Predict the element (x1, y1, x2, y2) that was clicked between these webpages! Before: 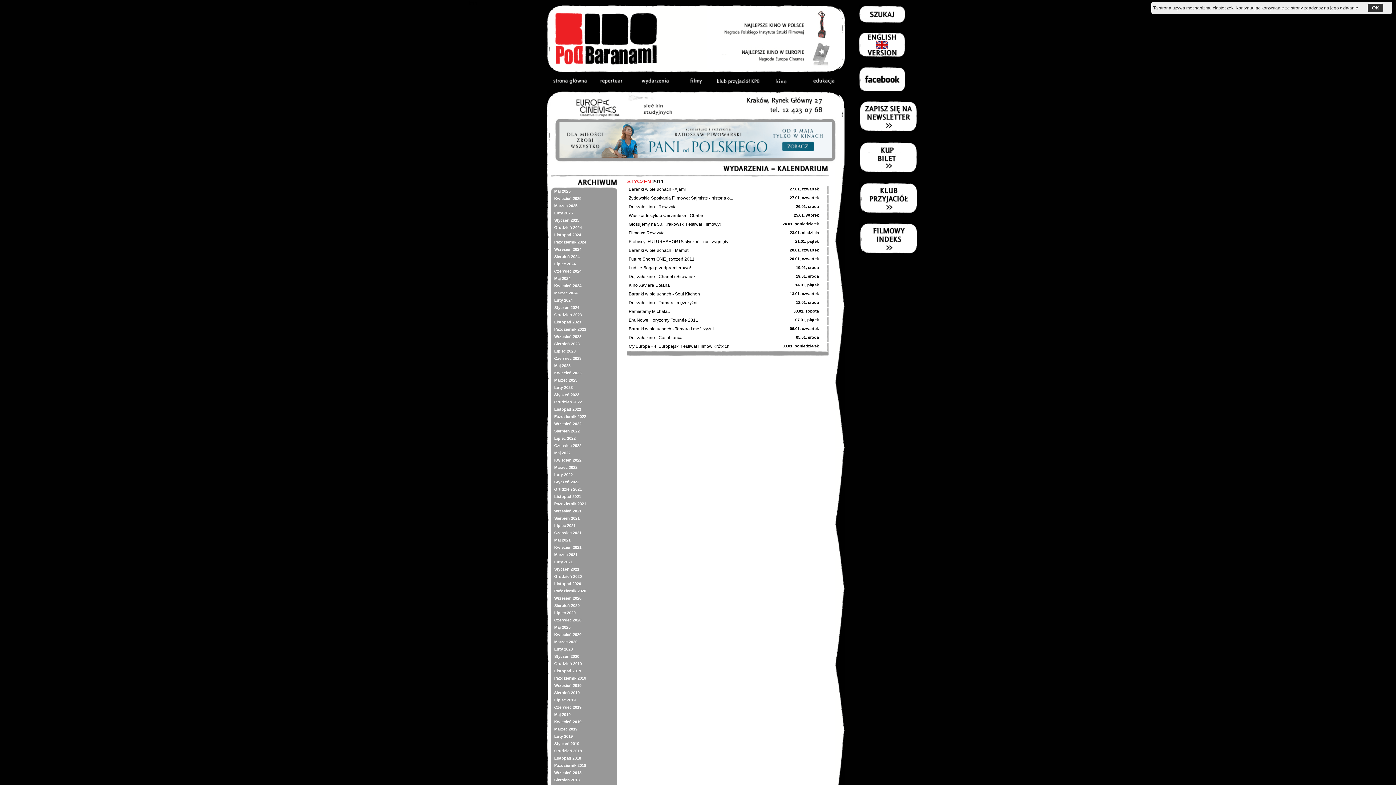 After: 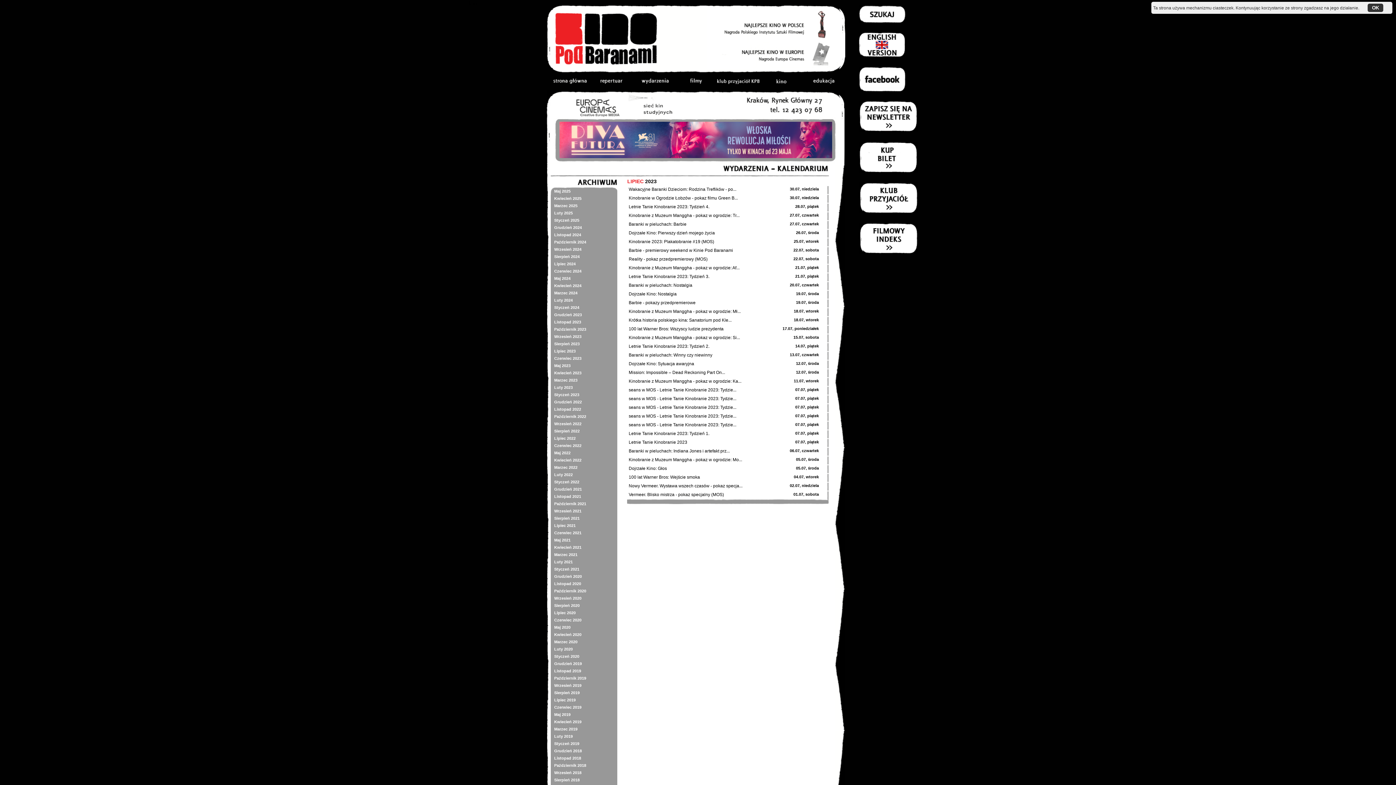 Action: bbox: (550, 347, 617, 354) label: Lipiec 2023